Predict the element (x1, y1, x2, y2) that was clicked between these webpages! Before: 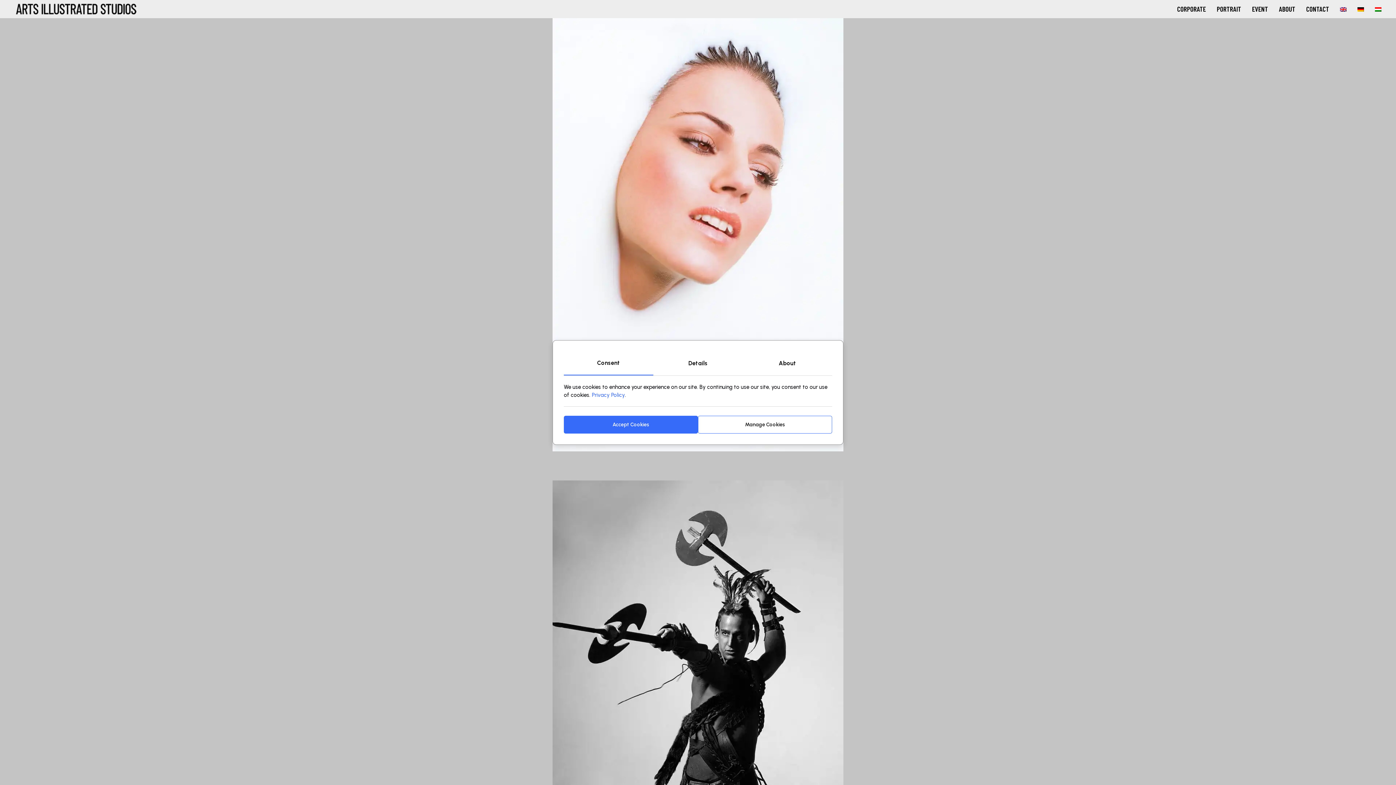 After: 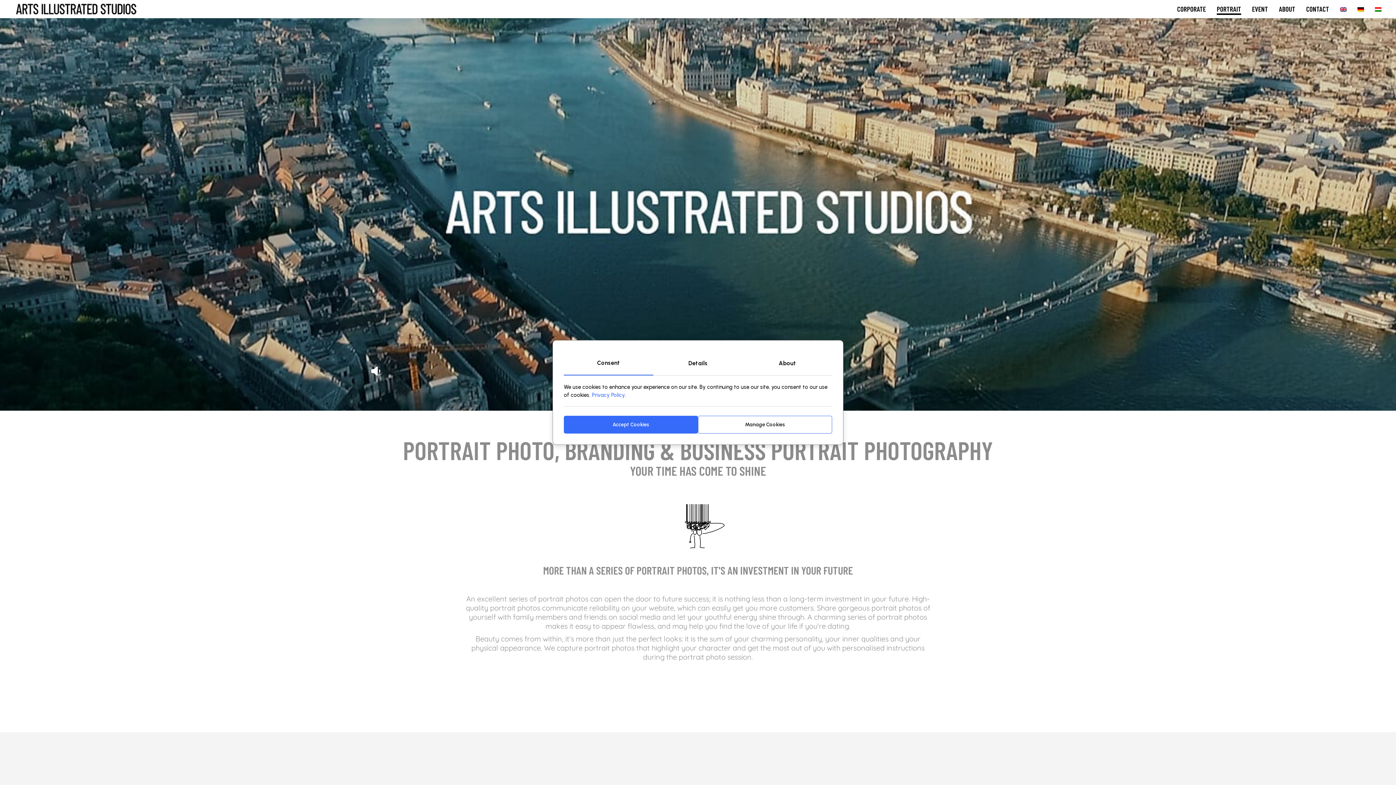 Action: label: PORTRAIT bbox: (1217, 0, 1241, 18)